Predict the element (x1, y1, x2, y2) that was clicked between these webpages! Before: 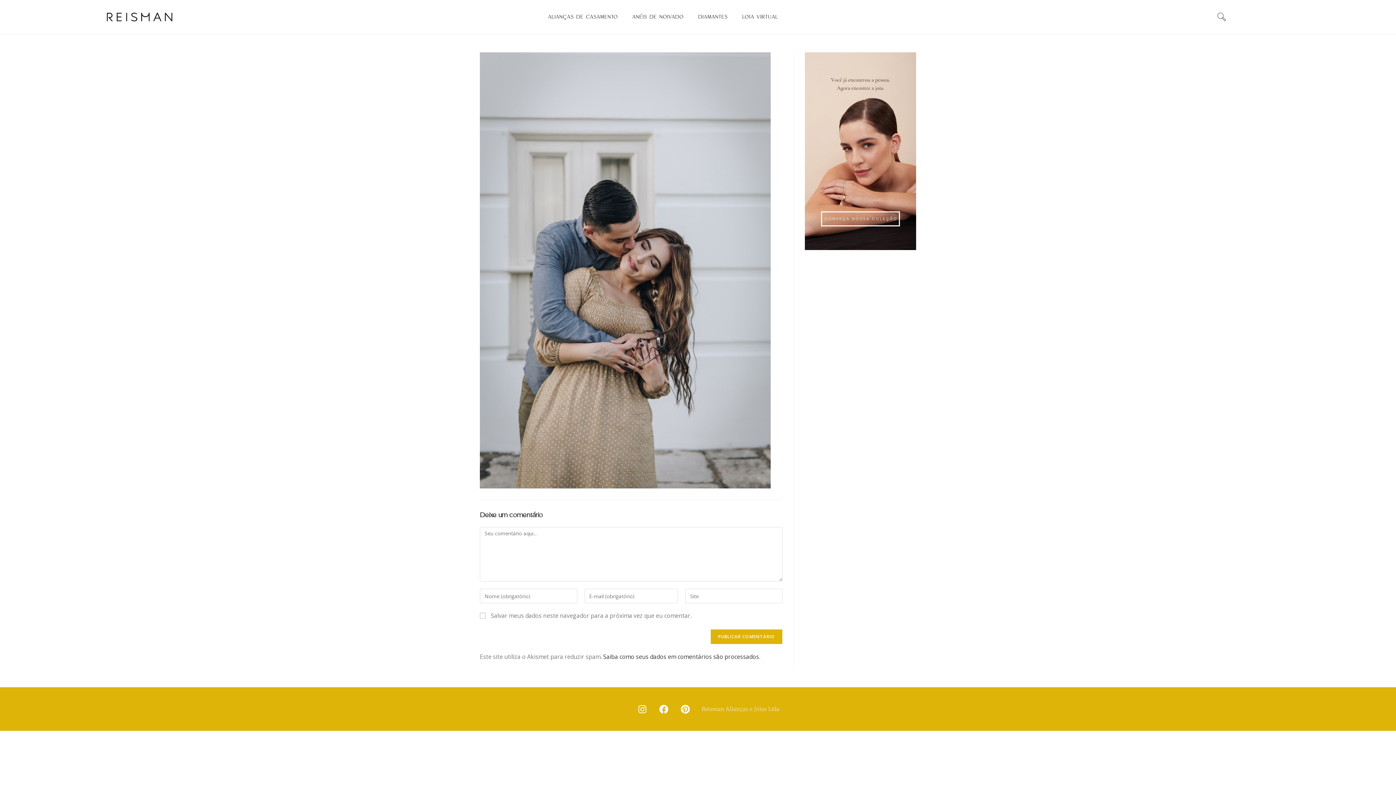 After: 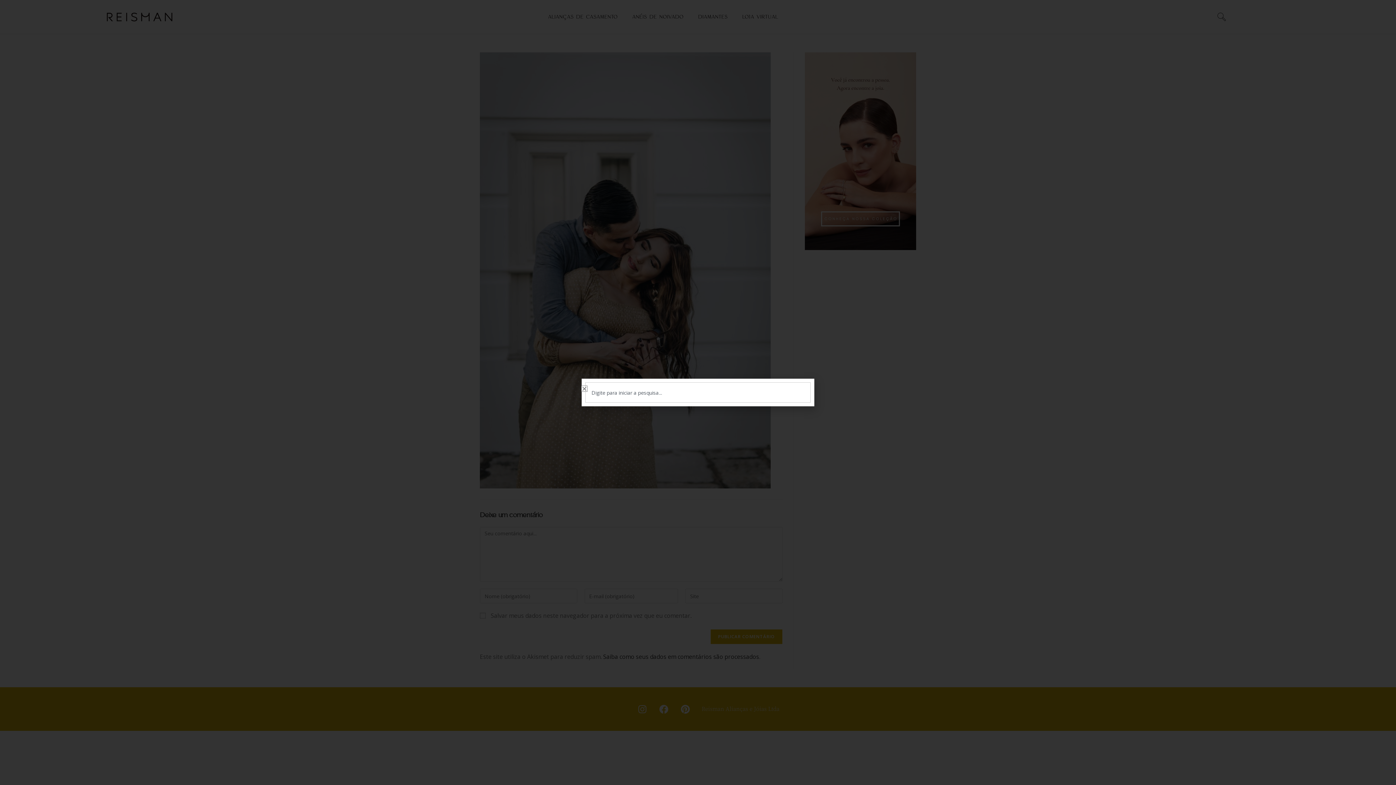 Action: bbox: (1208, 8, 1234, 25)